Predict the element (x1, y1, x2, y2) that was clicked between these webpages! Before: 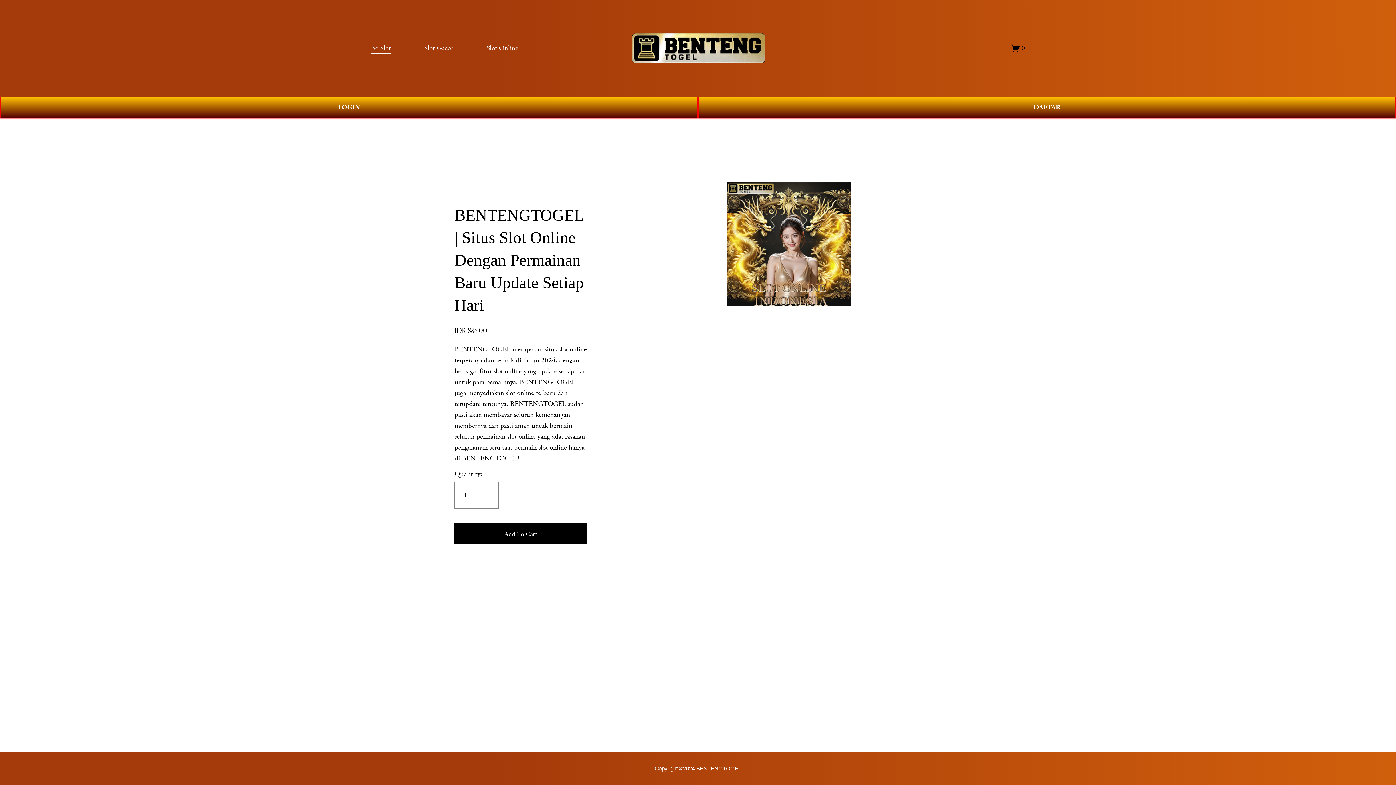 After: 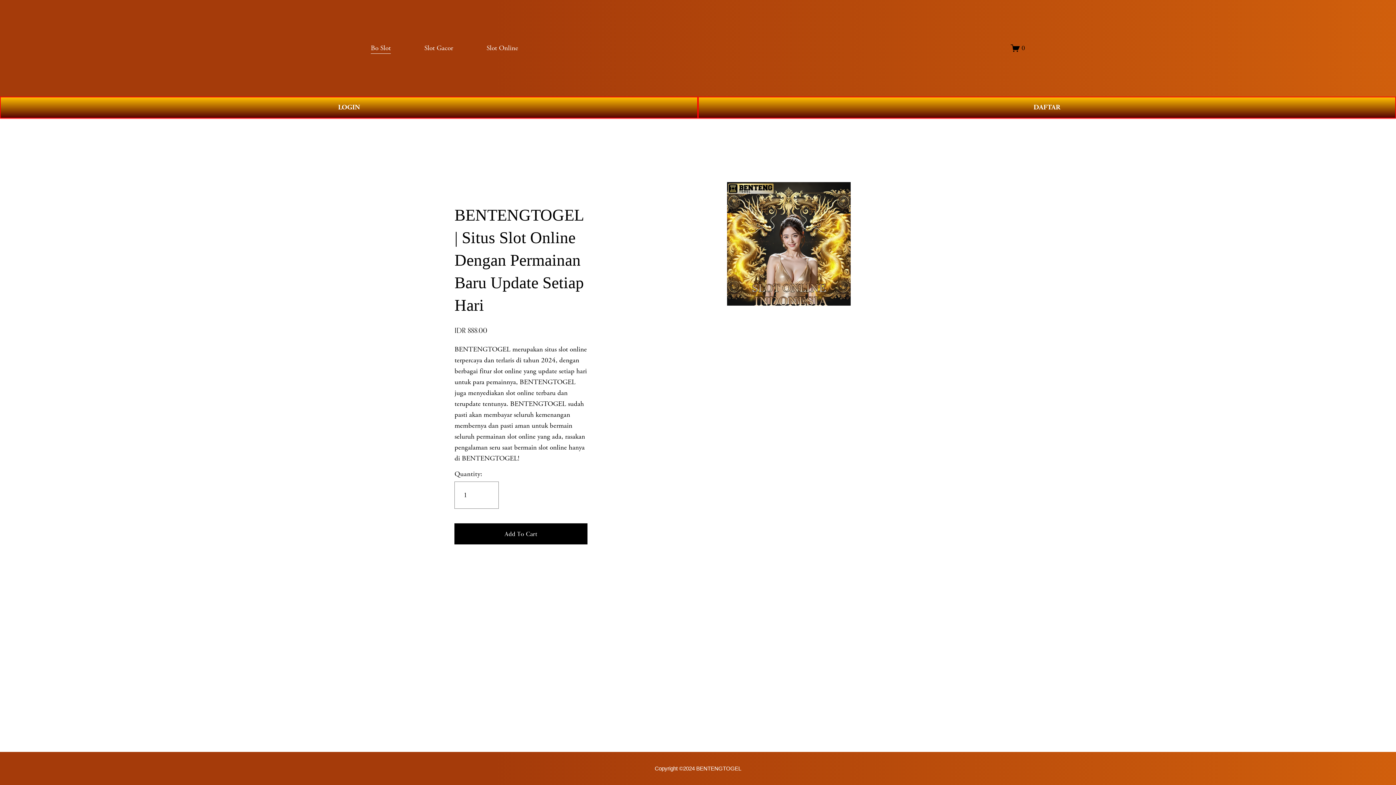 Action: bbox: (486, 42, 518, 54) label: Slot Online